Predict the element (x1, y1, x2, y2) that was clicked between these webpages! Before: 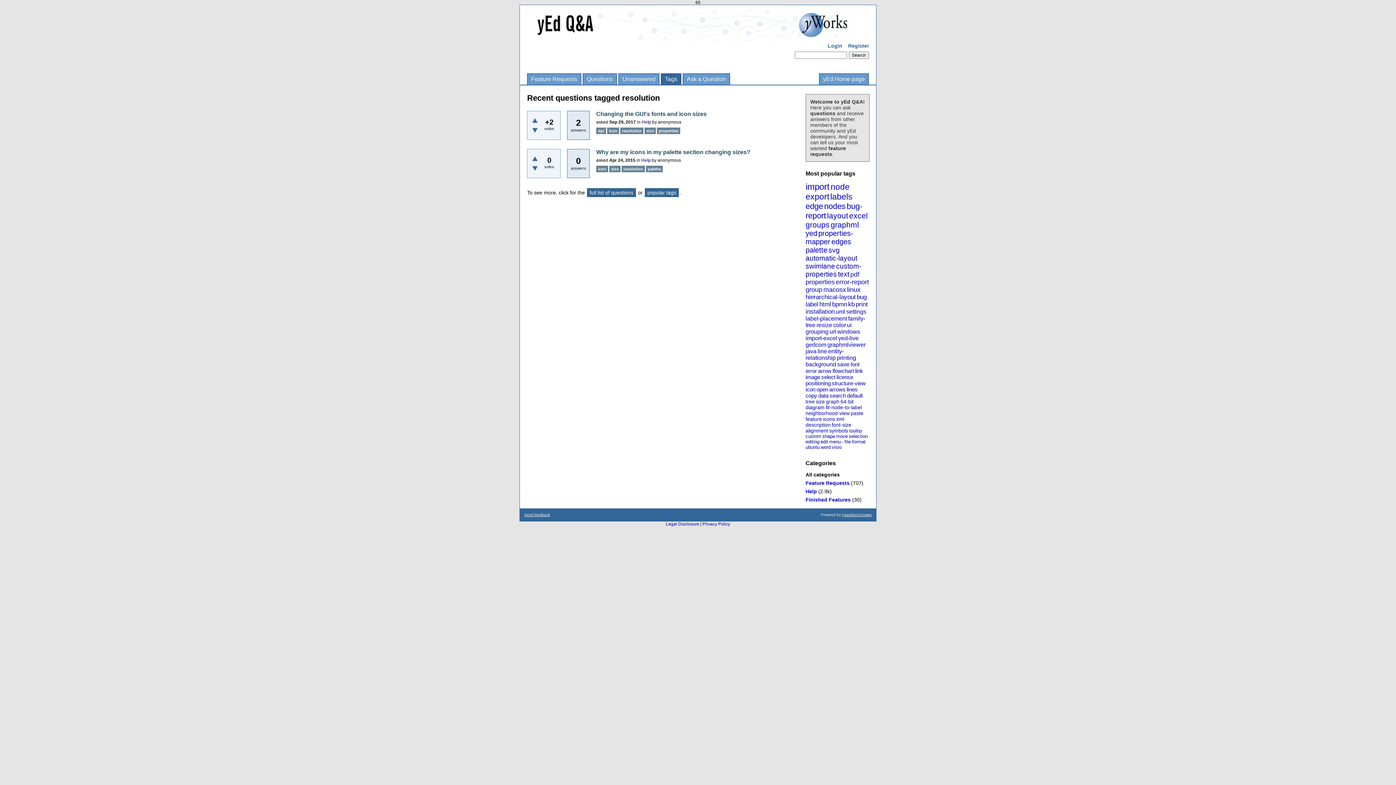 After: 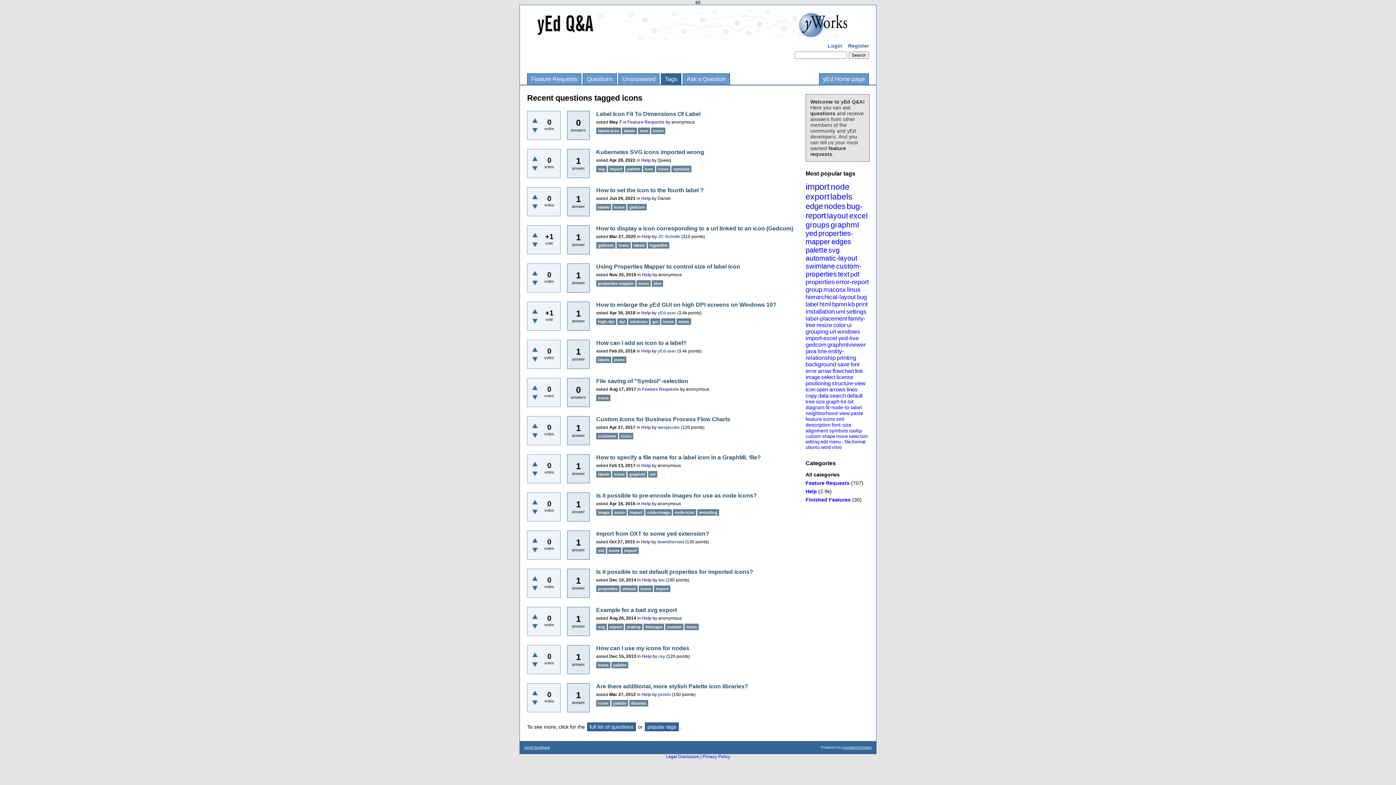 Action: label: icons bbox: (823, 416, 835, 422)